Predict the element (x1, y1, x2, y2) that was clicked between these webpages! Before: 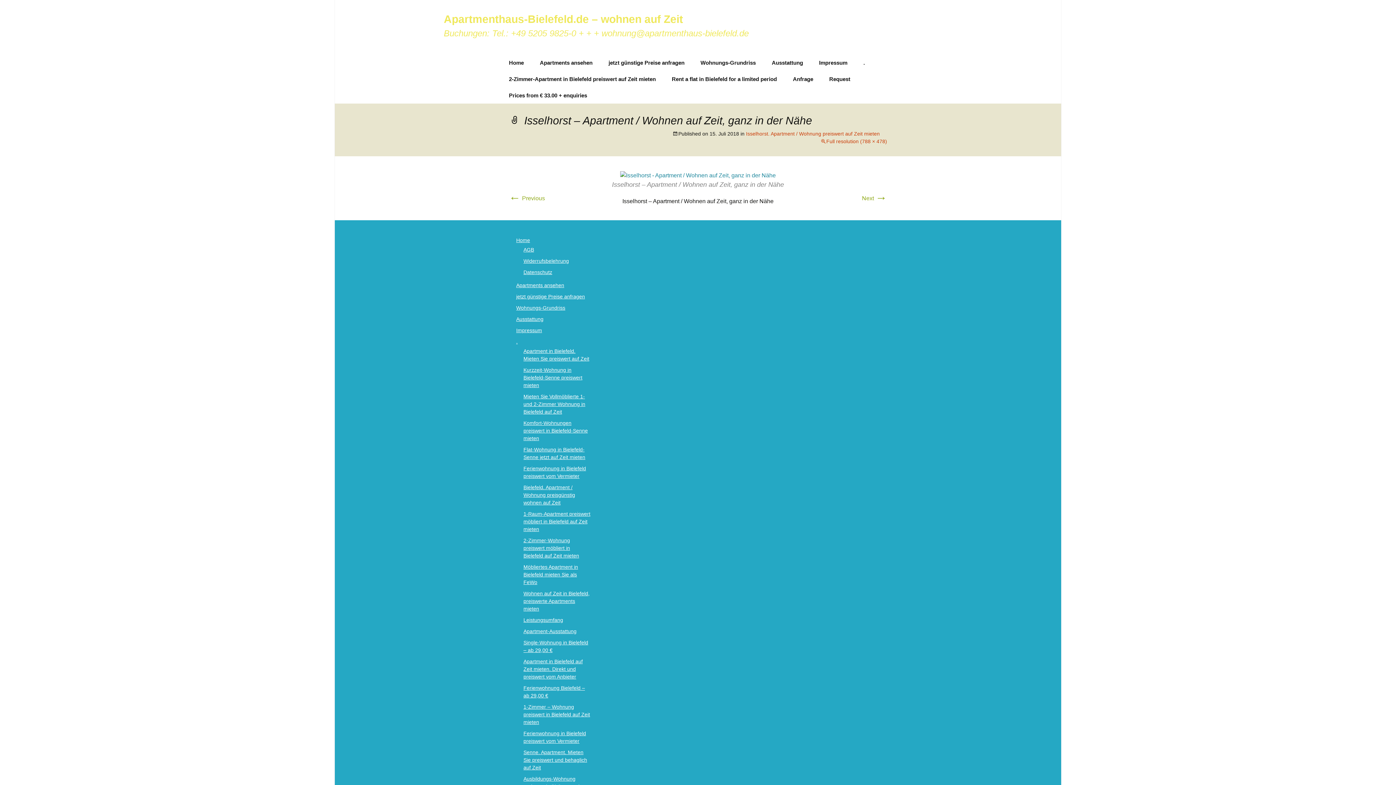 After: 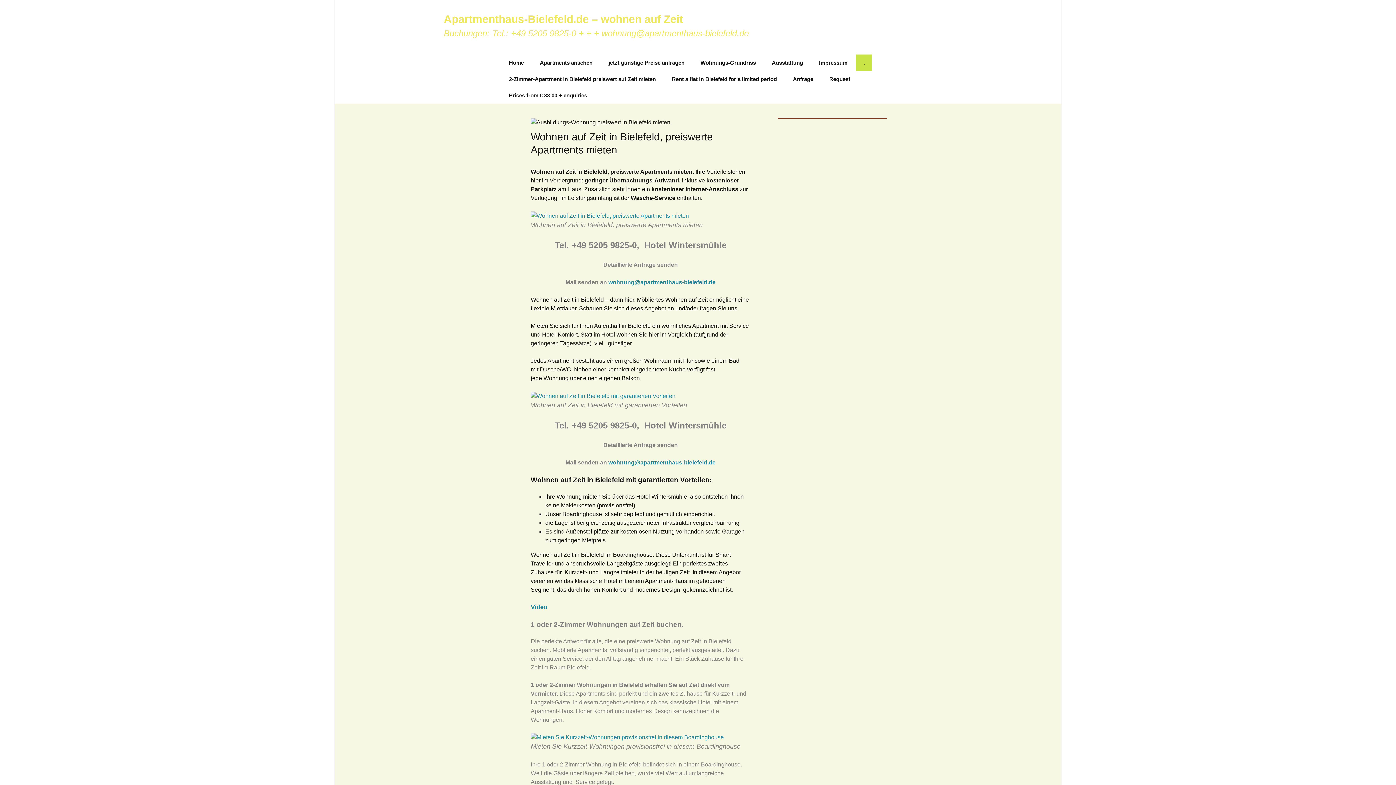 Action: bbox: (523, 590, 589, 611) label: Wohnen auf Zeit in Bielefeld, preiswerte Apartments mieten